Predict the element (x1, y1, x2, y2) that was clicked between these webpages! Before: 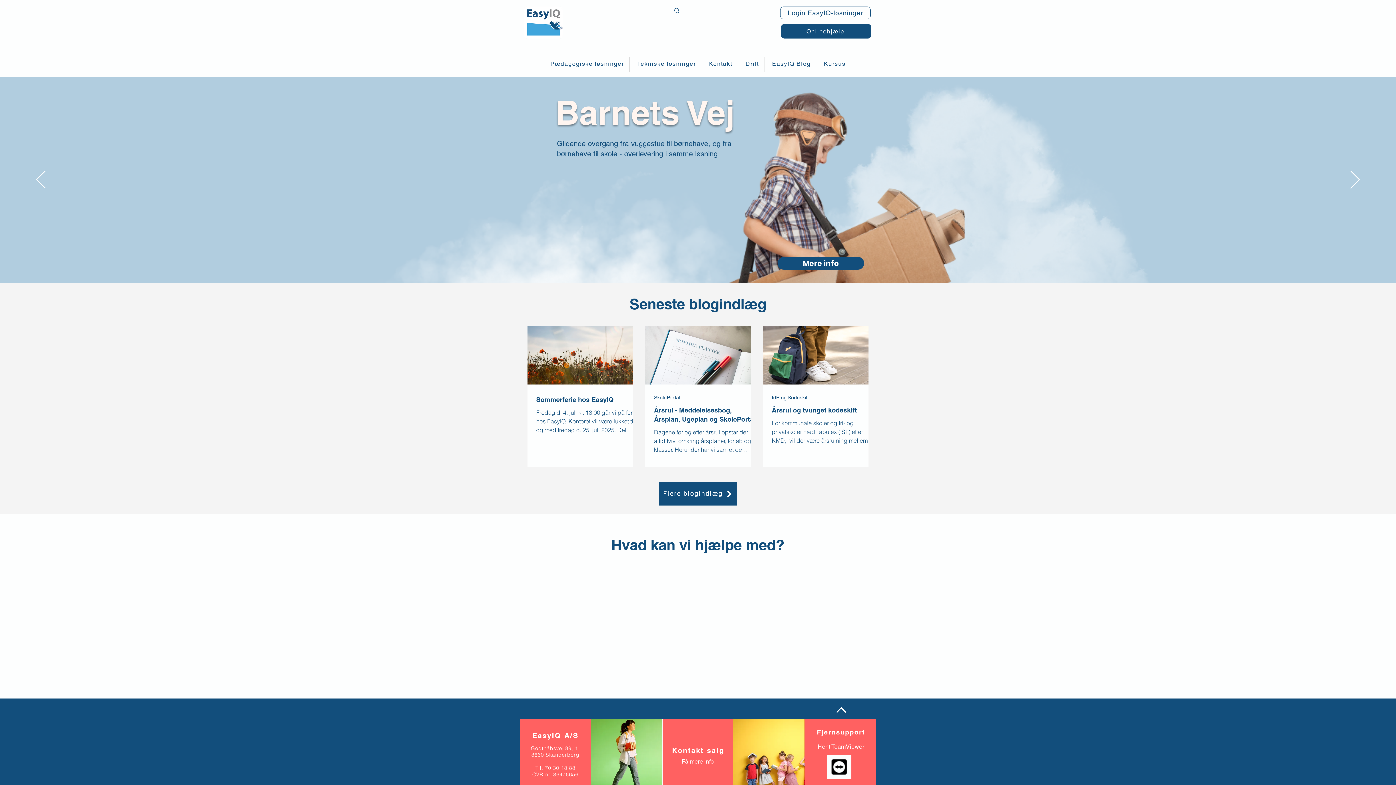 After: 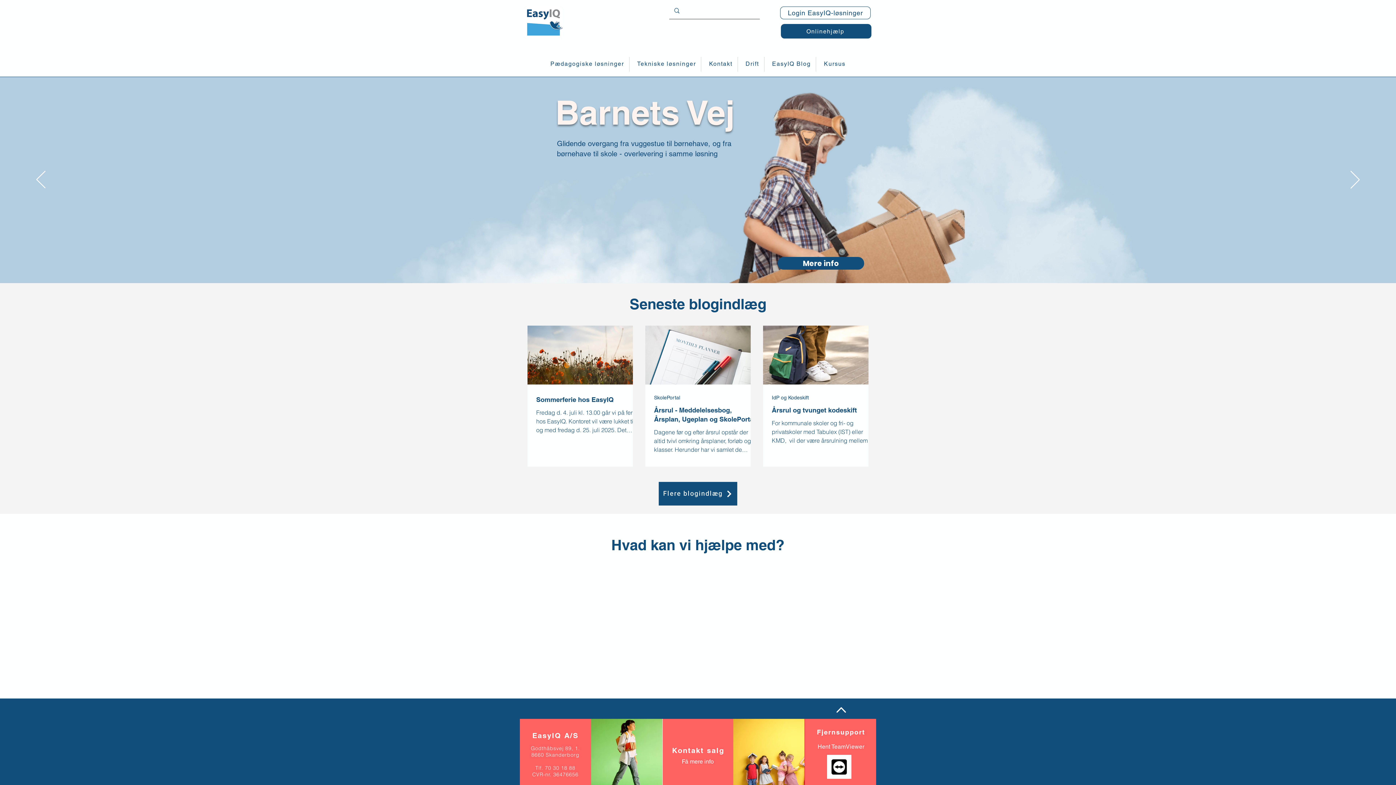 Action: label: Hent TeamViewer bbox: (817, 743, 864, 750)